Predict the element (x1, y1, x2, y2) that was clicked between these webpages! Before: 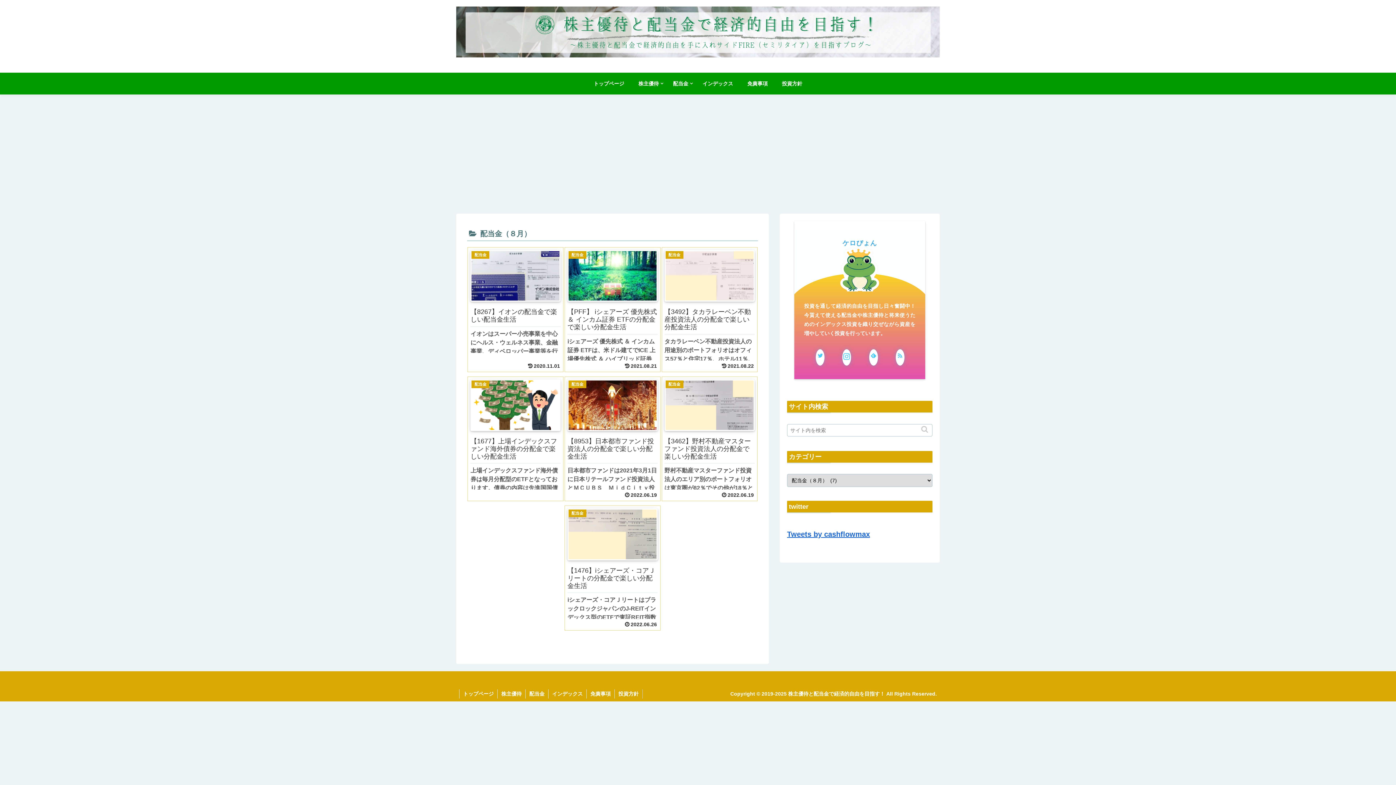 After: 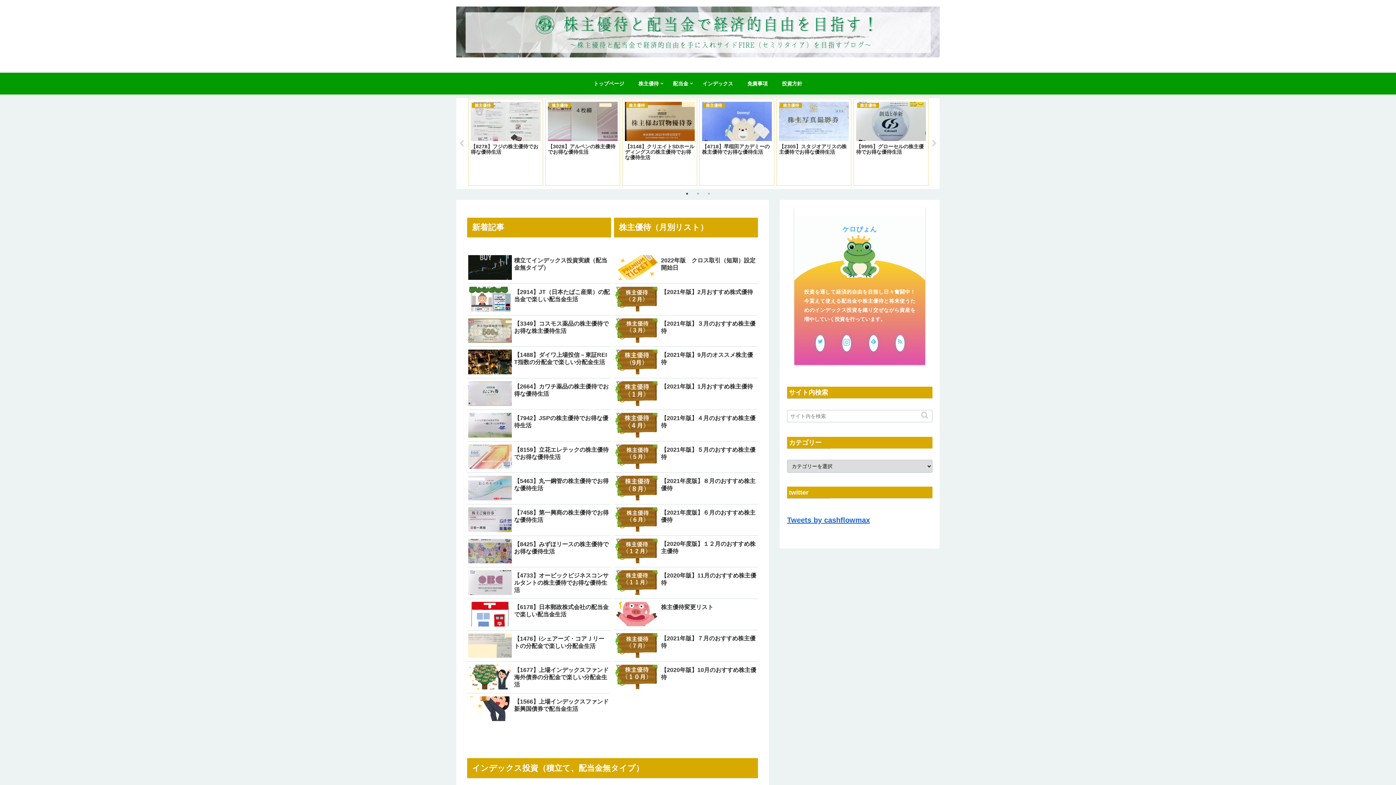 Action: bbox: (456, 6, 940, 66)